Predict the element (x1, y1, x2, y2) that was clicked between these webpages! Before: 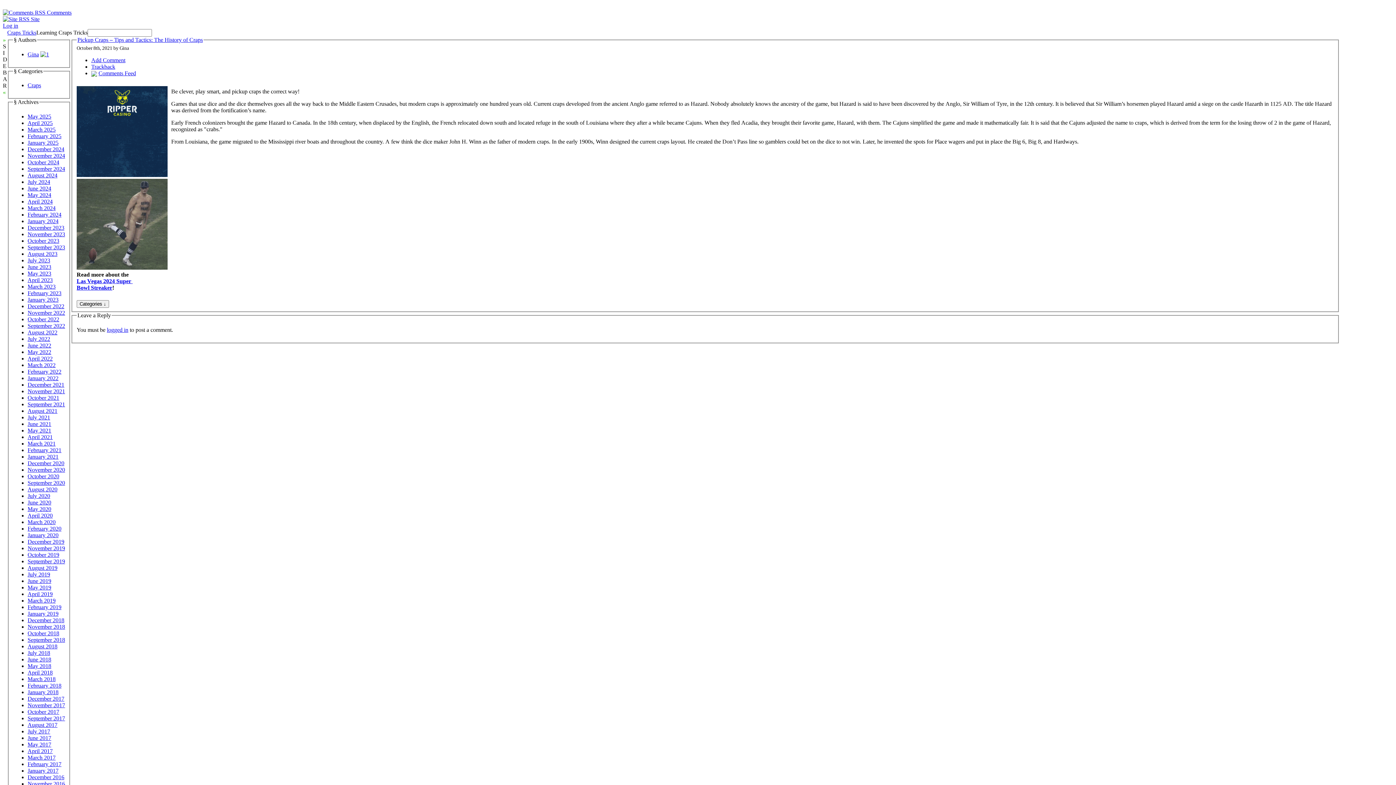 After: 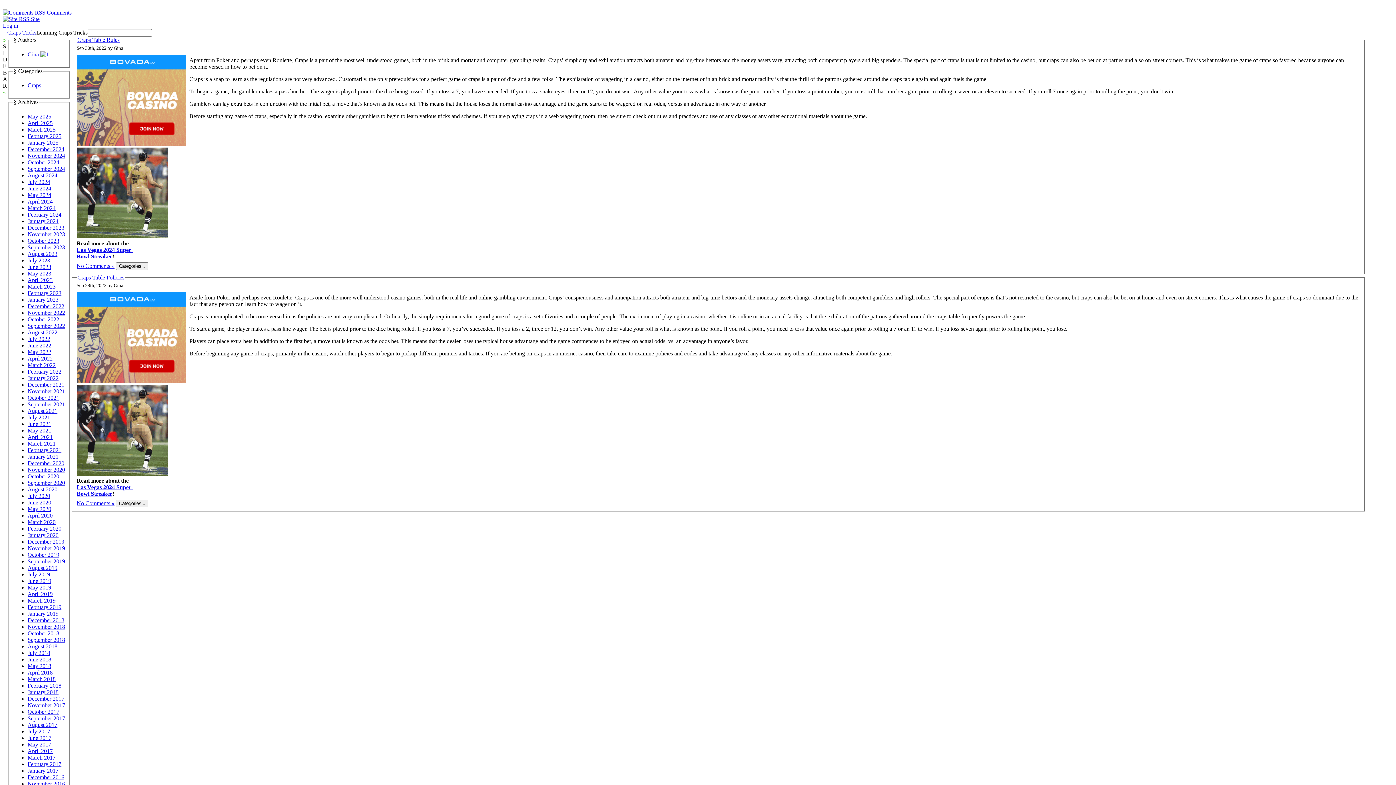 Action: label: September 2022 bbox: (27, 322, 65, 329)